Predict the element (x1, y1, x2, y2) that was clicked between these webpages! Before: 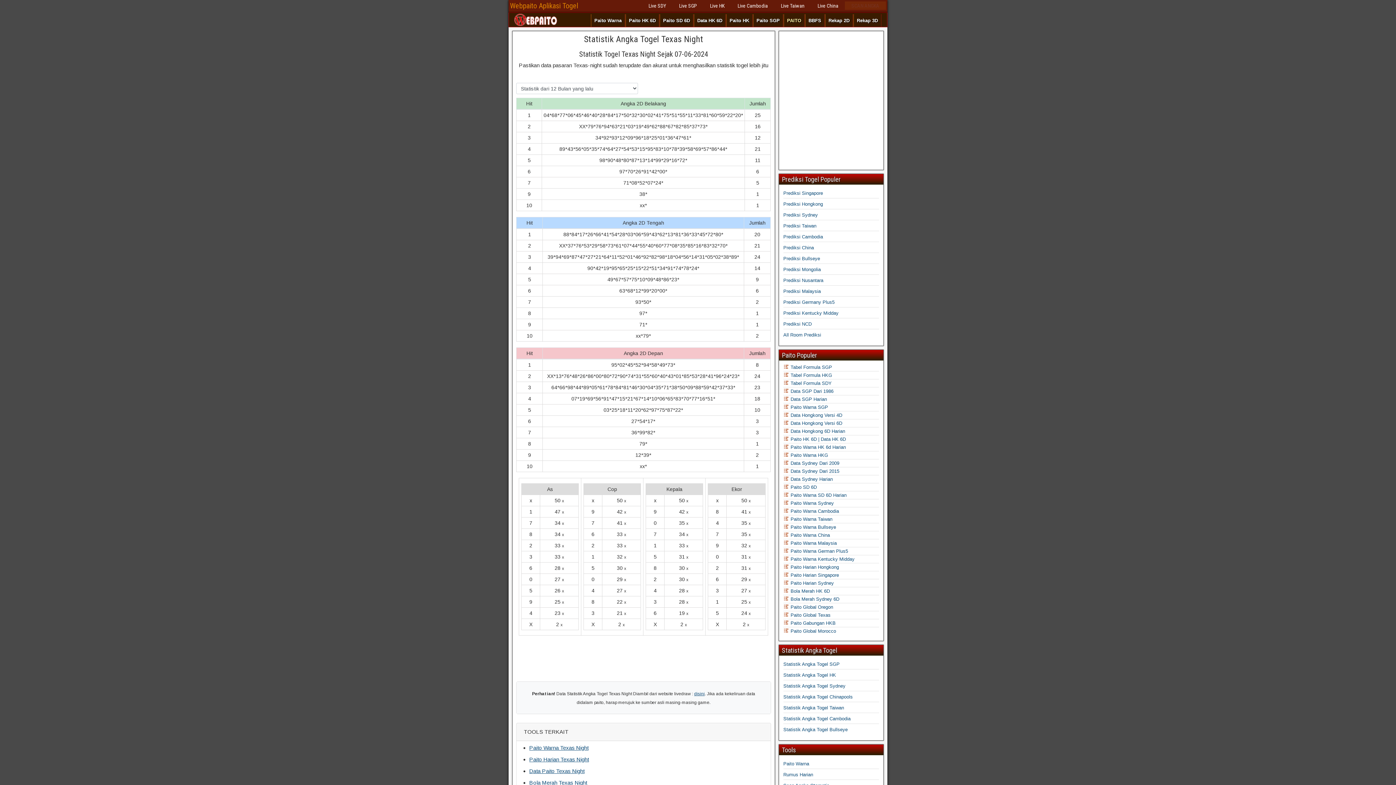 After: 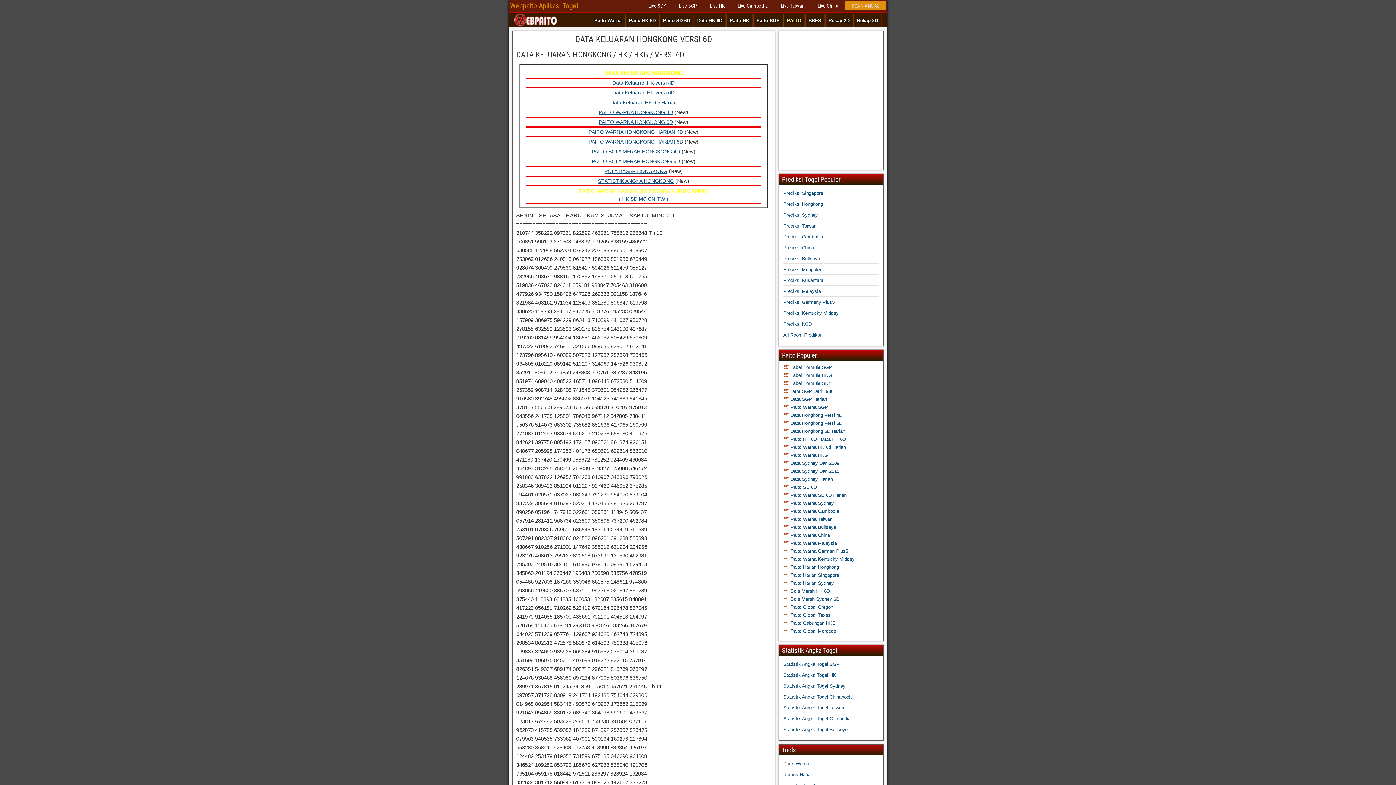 Action: bbox: (783, 420, 842, 426) label:  Data Hongkong Versi 6D